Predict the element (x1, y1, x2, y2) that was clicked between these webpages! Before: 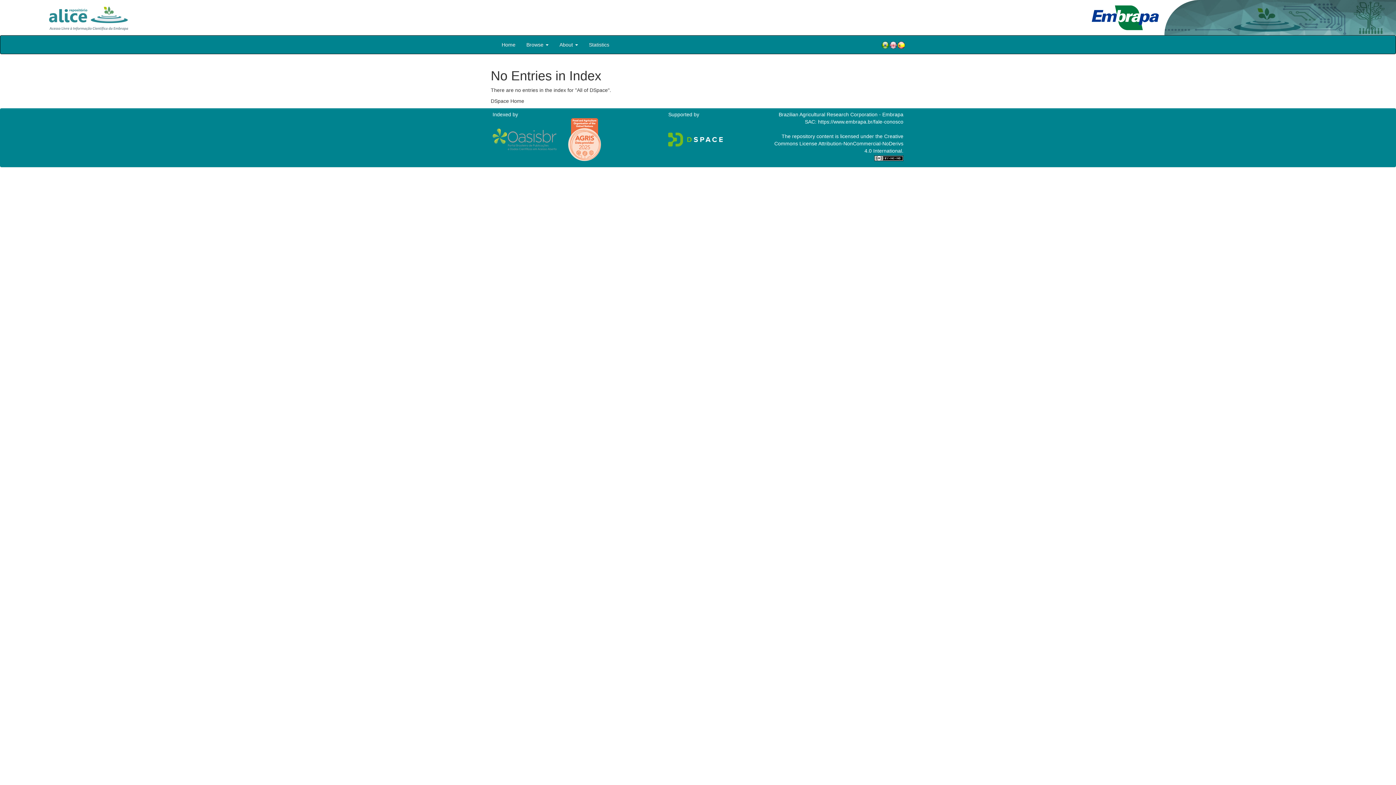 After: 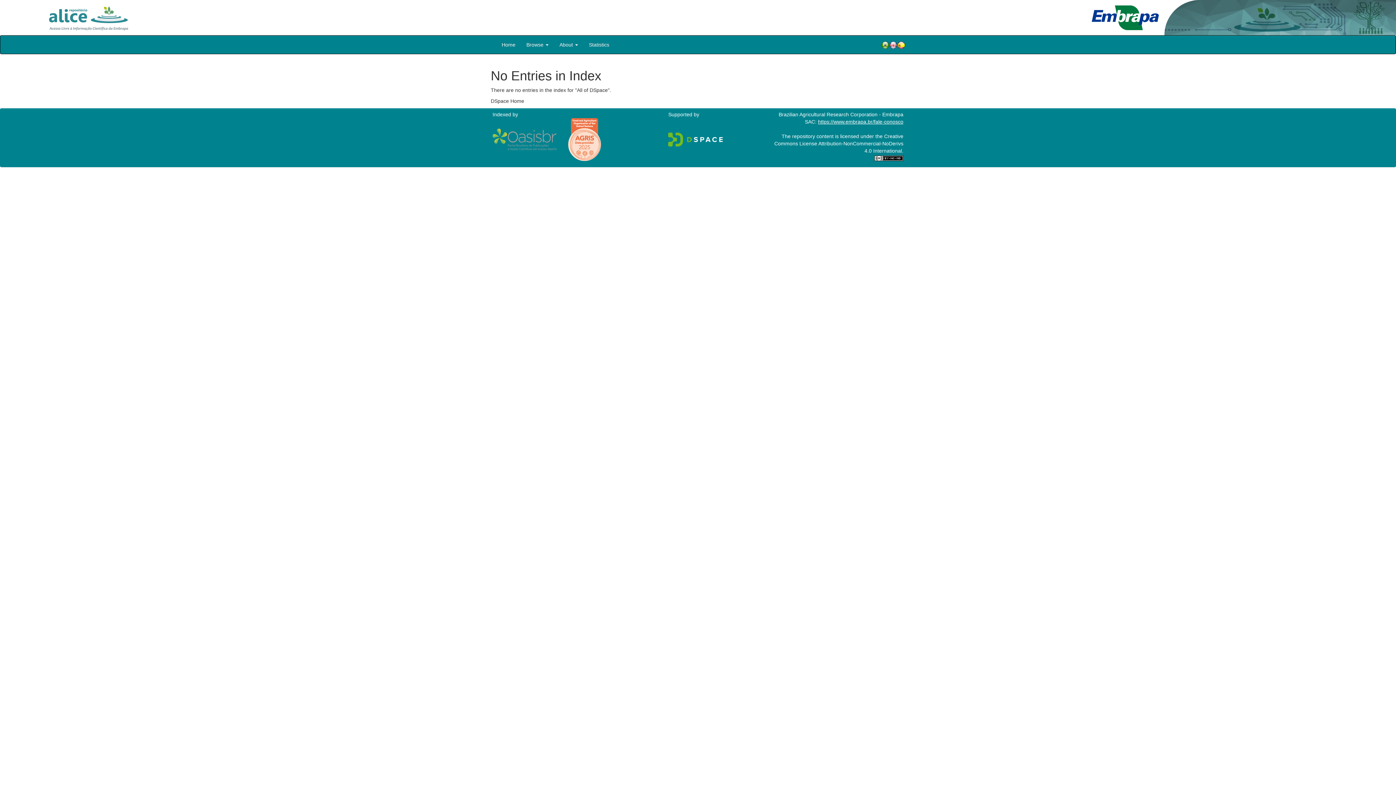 Action: label: https://www.embrapa.br/fale-conosco bbox: (818, 118, 903, 124)